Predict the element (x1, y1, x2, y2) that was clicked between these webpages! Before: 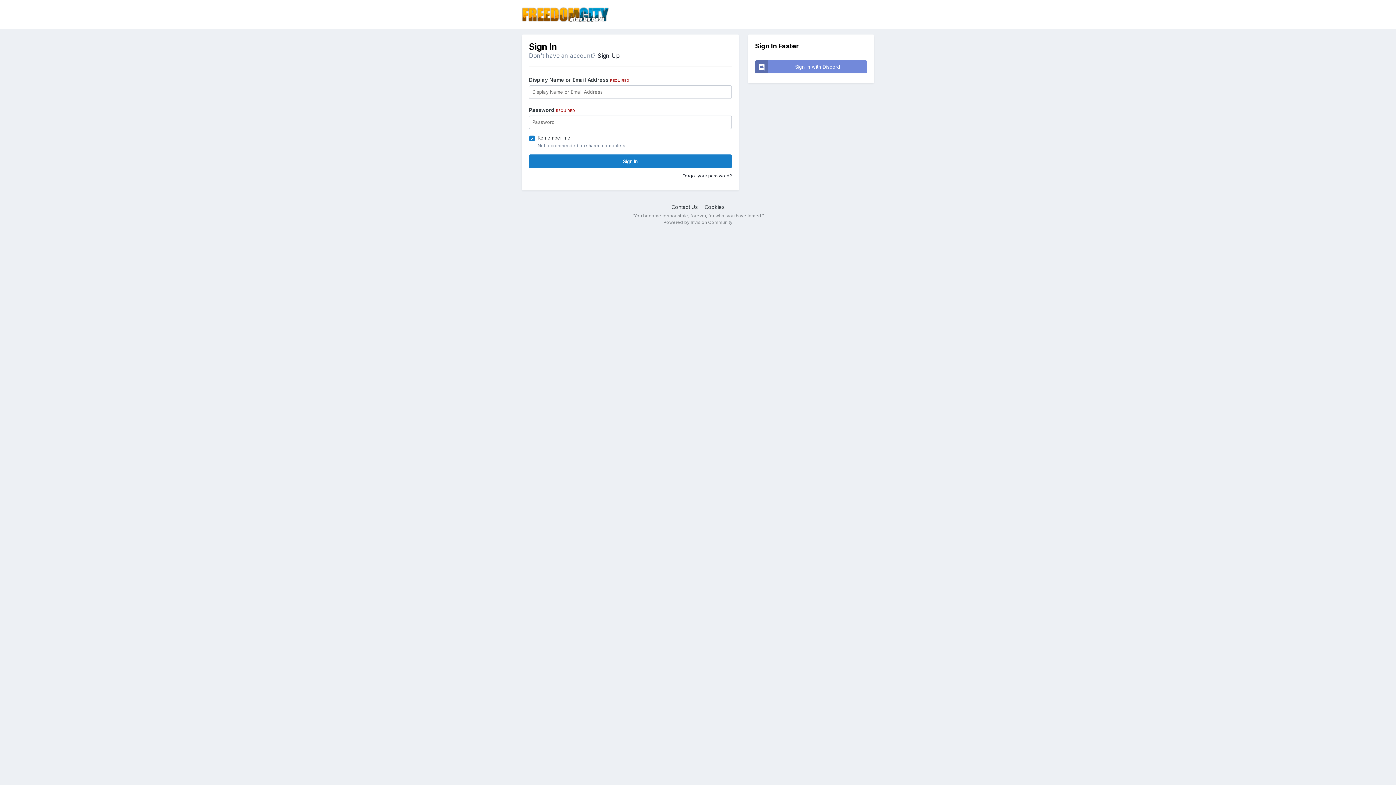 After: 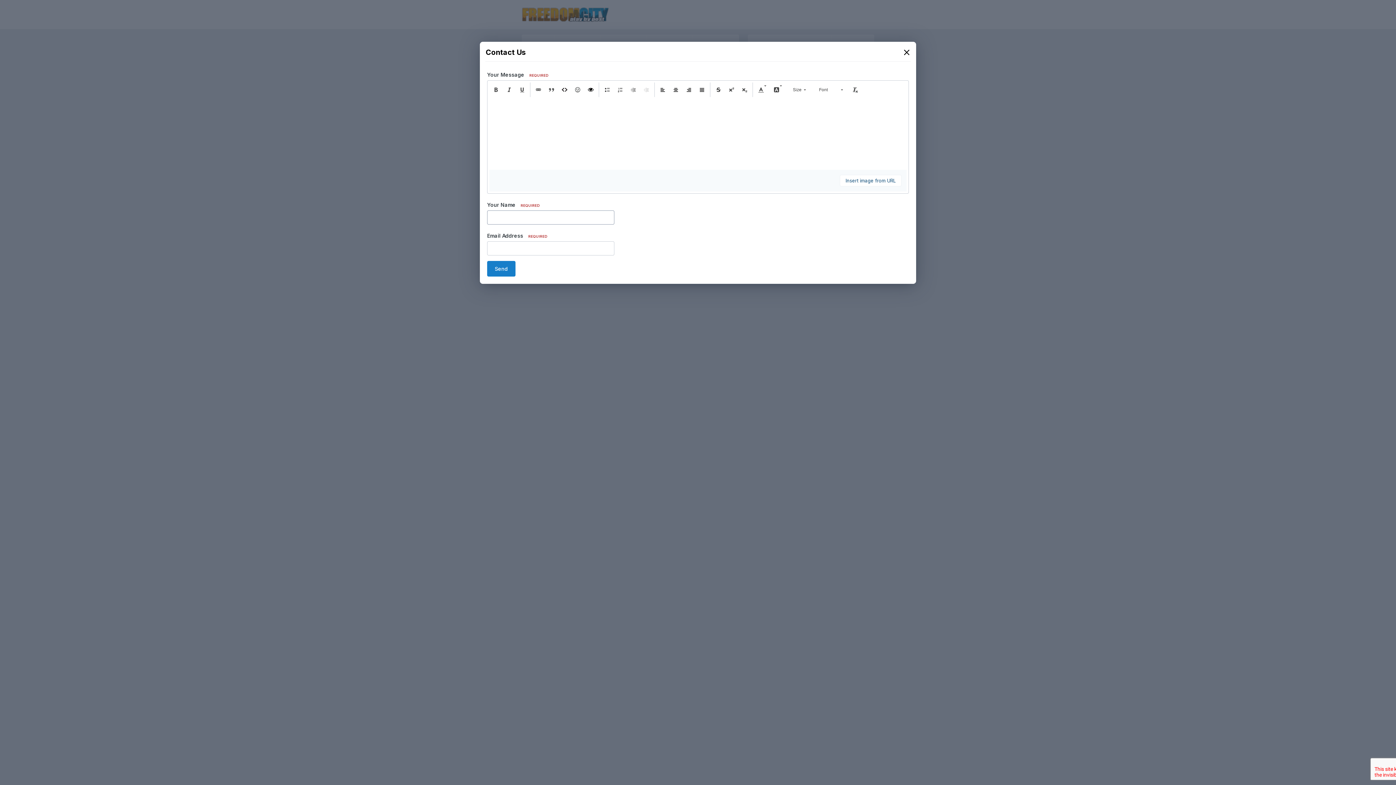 Action: bbox: (671, 204, 697, 210) label: Contact Us